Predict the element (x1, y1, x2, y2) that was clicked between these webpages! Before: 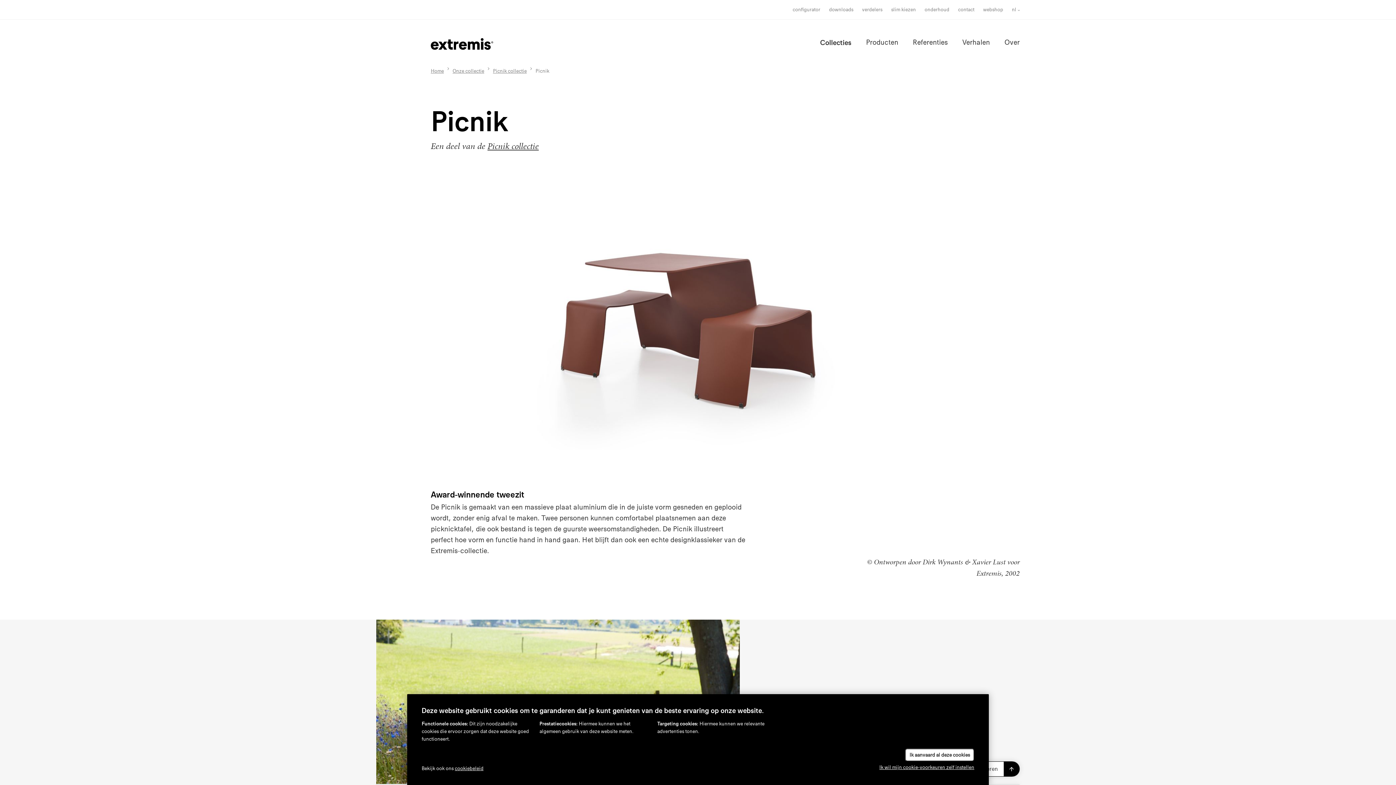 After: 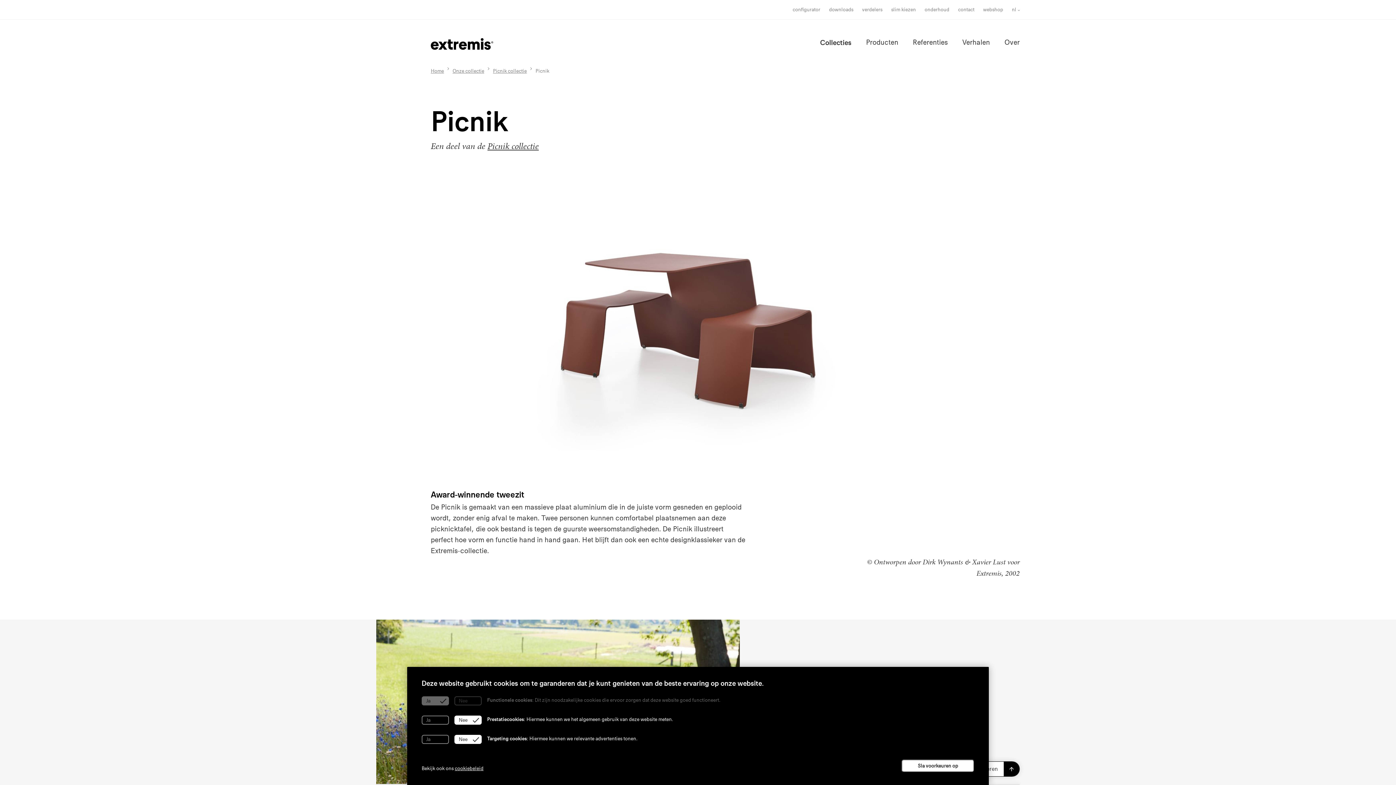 Action: label: Ik wil mijn cookie-voorkeuren zelf instellen bbox: (879, 764, 974, 770)